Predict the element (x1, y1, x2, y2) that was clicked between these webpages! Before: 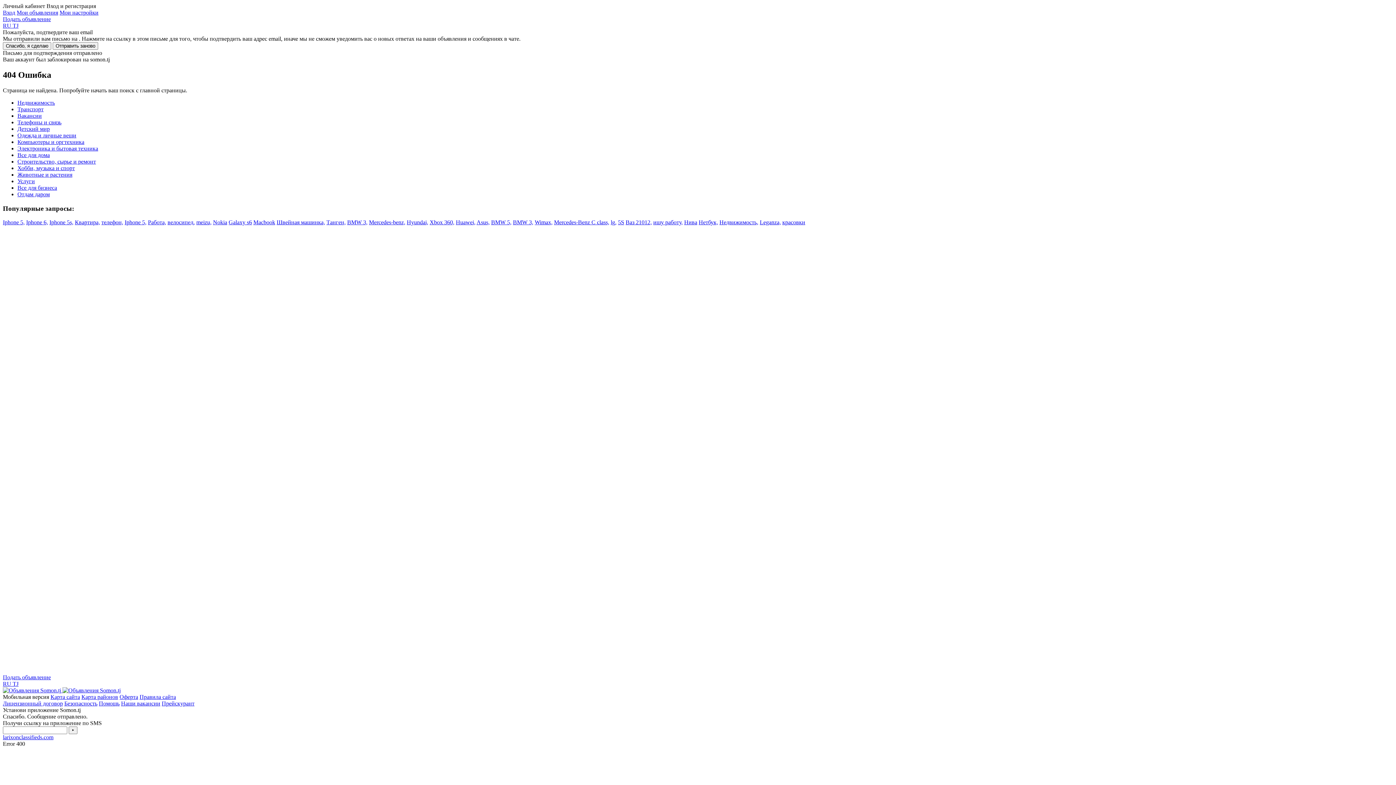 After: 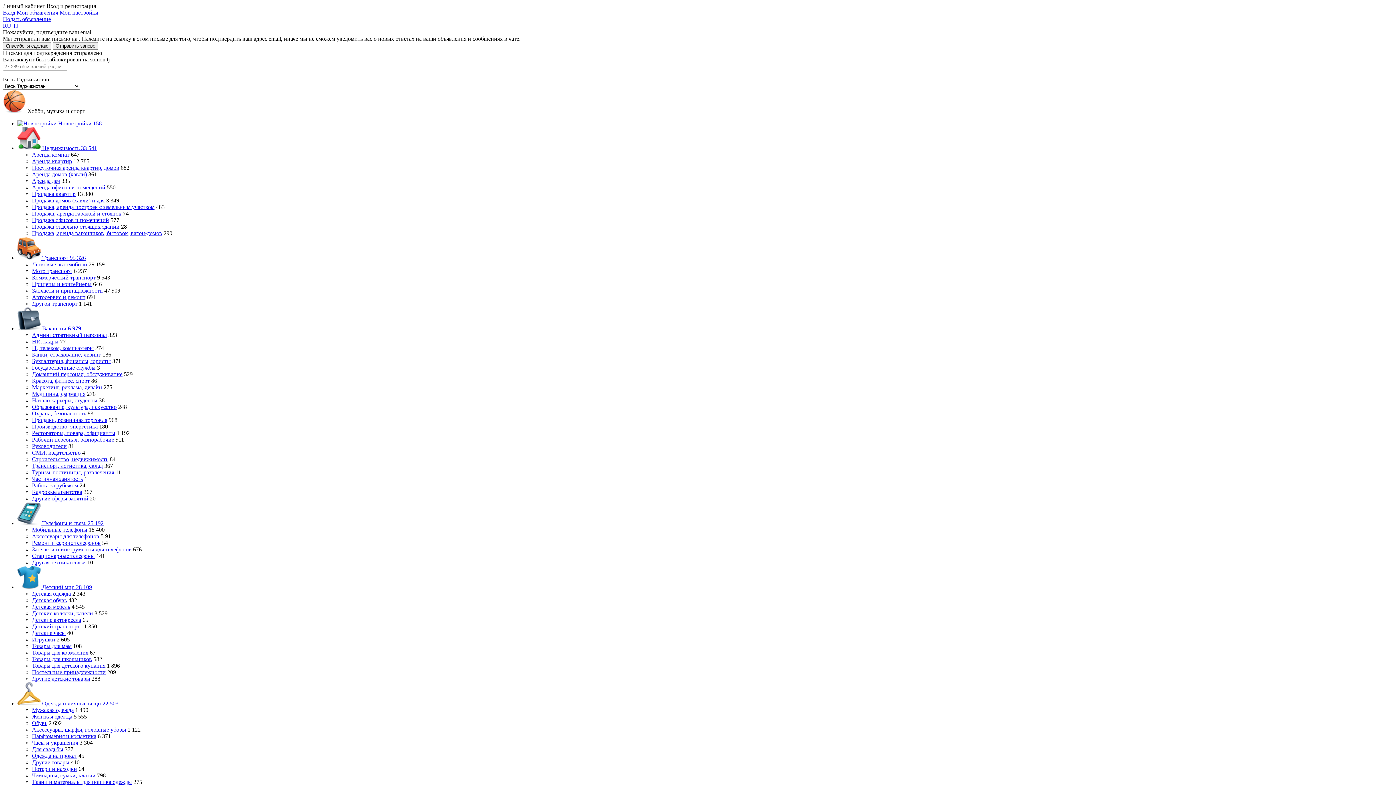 Action: label: Хобби, музыка и спорт bbox: (17, 165, 74, 171)